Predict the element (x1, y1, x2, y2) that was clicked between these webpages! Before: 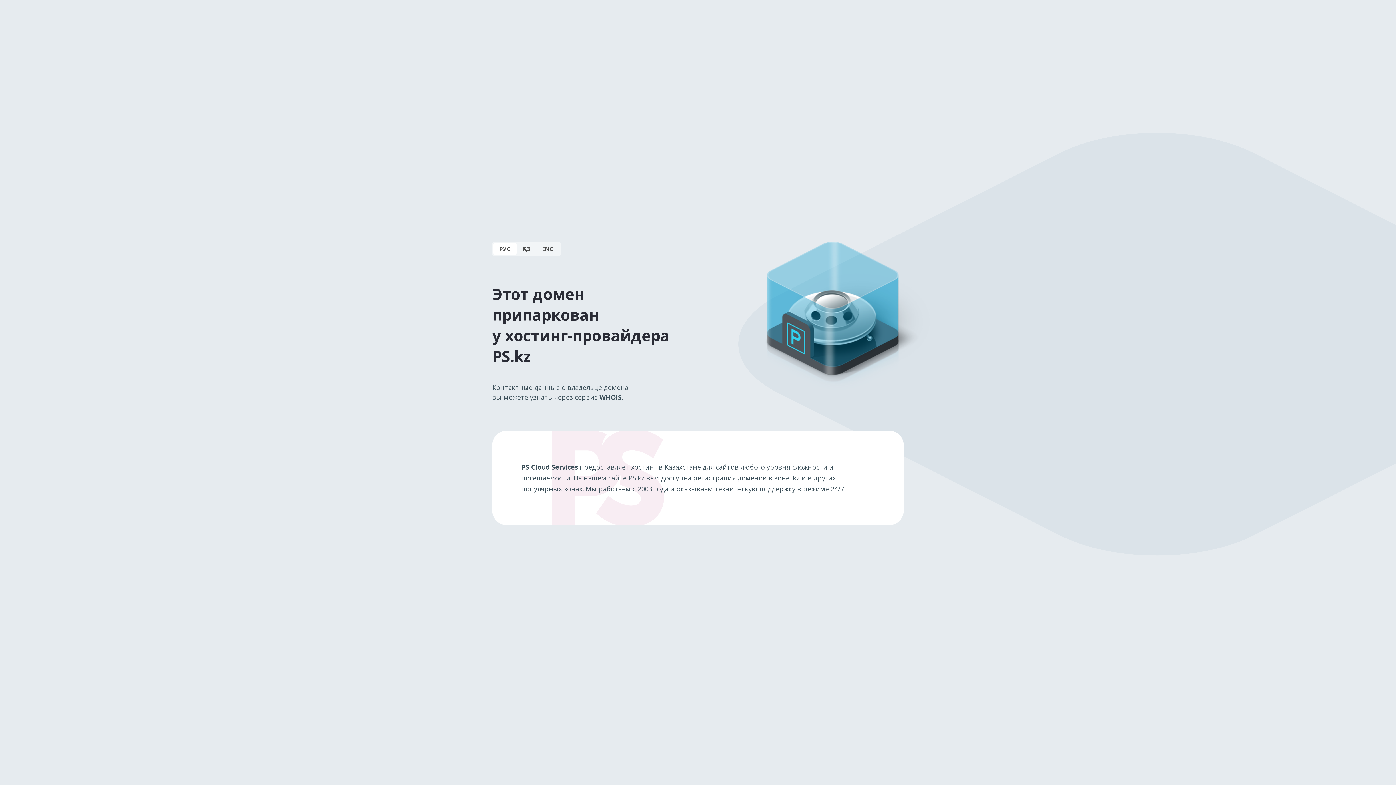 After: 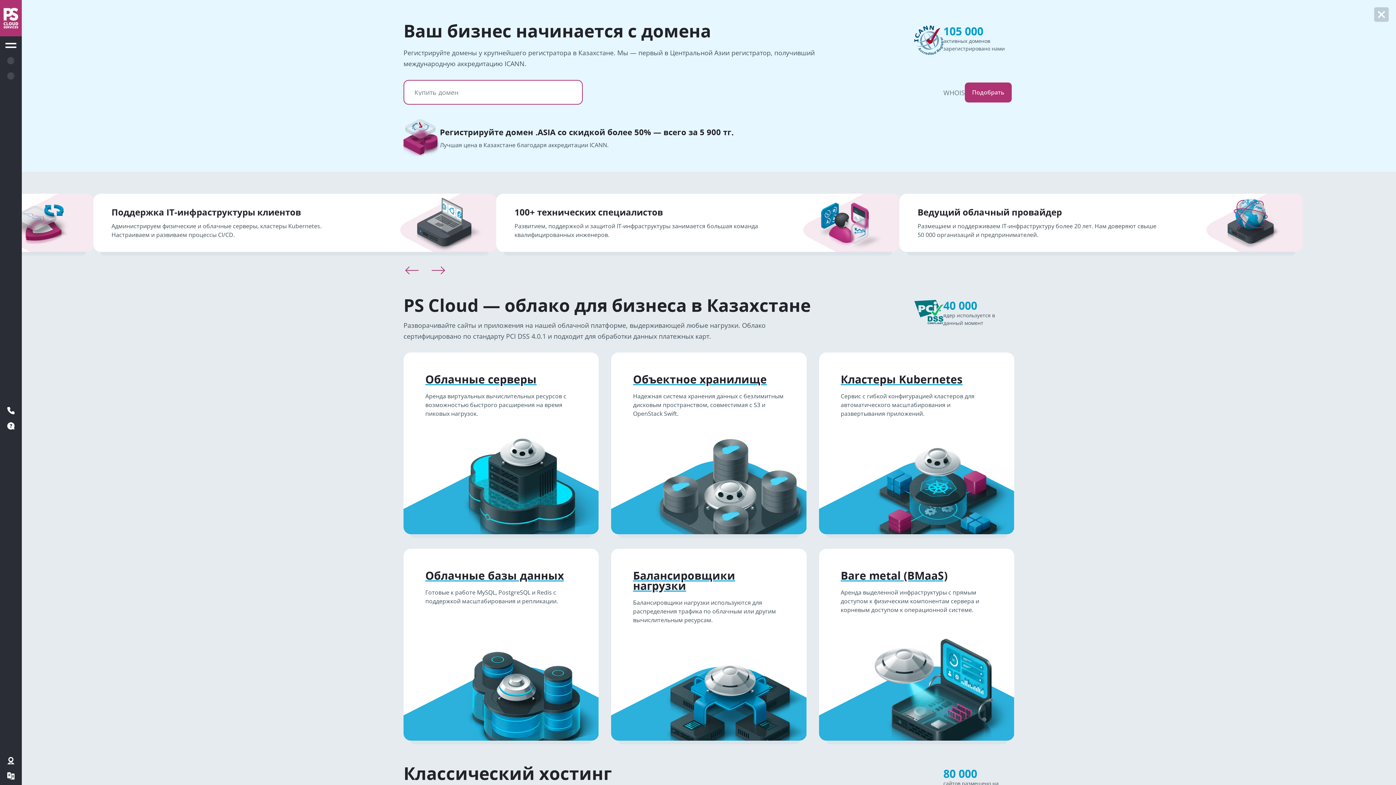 Action: bbox: (521, 462, 578, 471) label: PS Cloud Services